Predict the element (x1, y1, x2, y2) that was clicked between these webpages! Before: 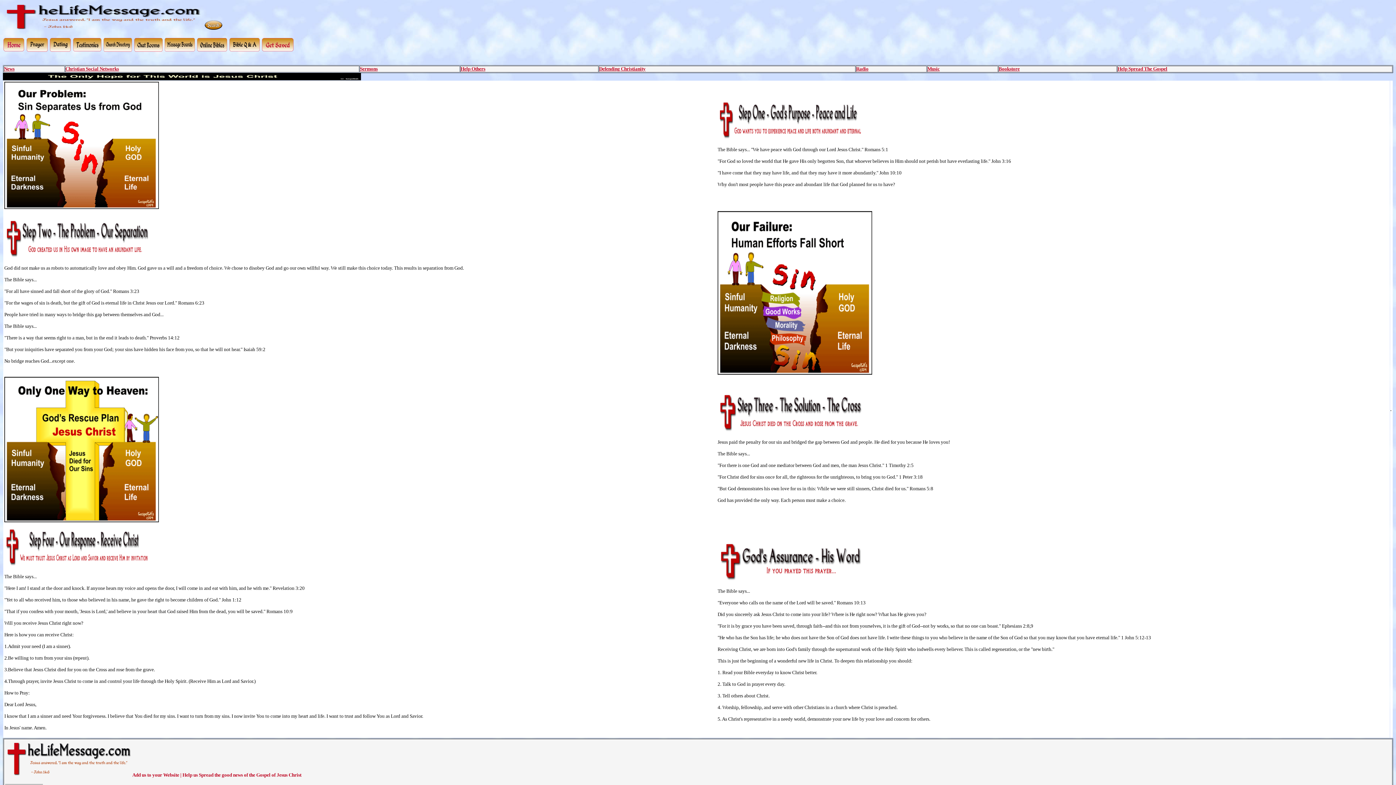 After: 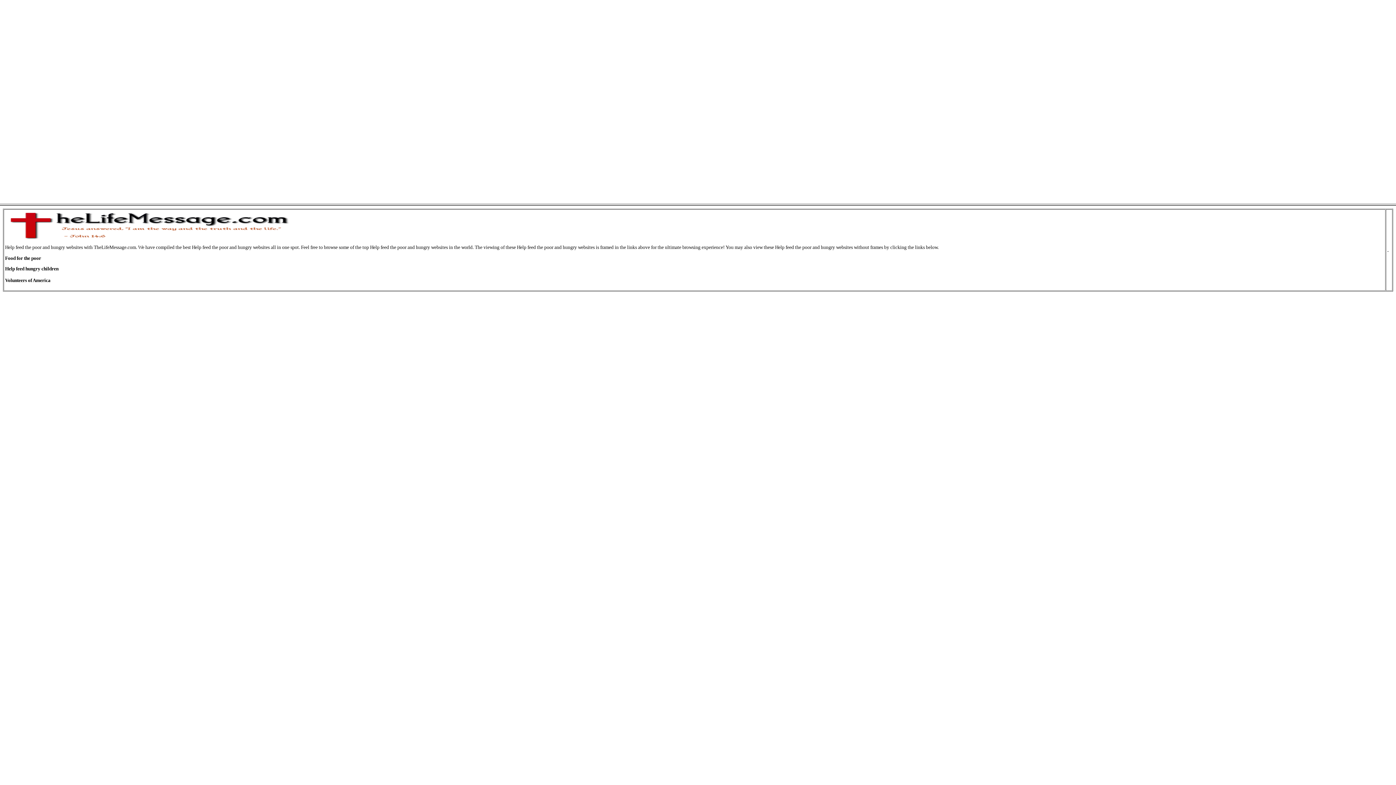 Action: label: Help Others bbox: (460, 65, 485, 71)